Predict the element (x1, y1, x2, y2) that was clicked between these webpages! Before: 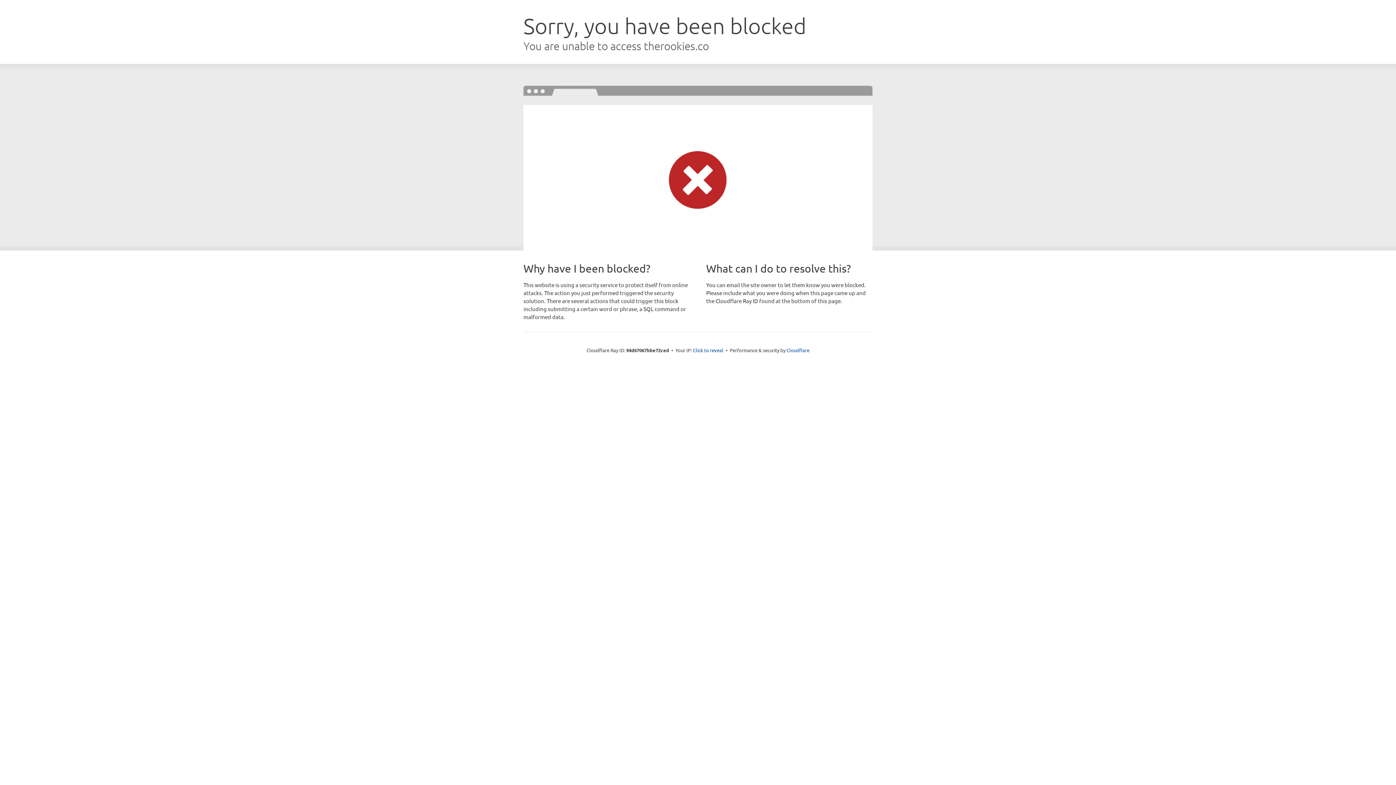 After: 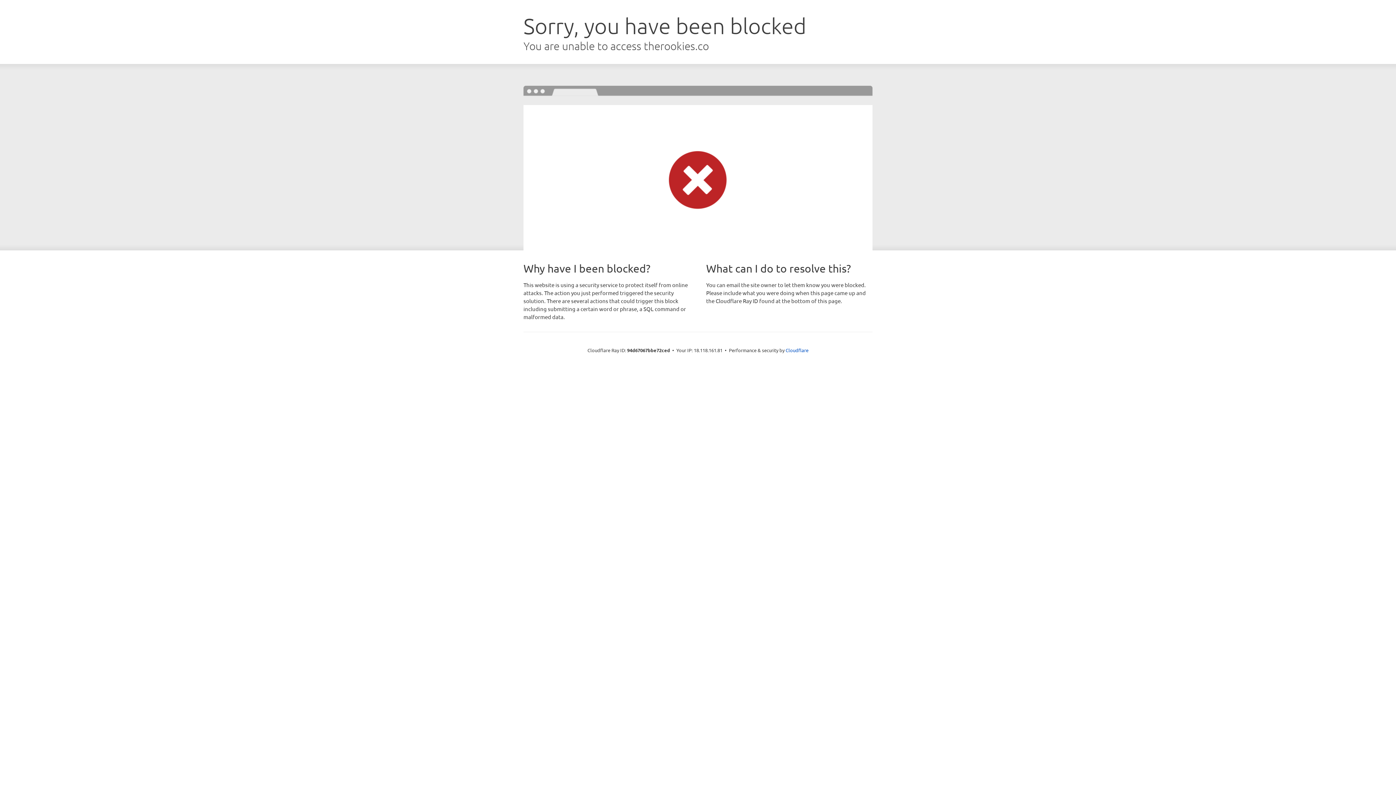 Action: bbox: (693, 346, 723, 353) label: Click to reveal